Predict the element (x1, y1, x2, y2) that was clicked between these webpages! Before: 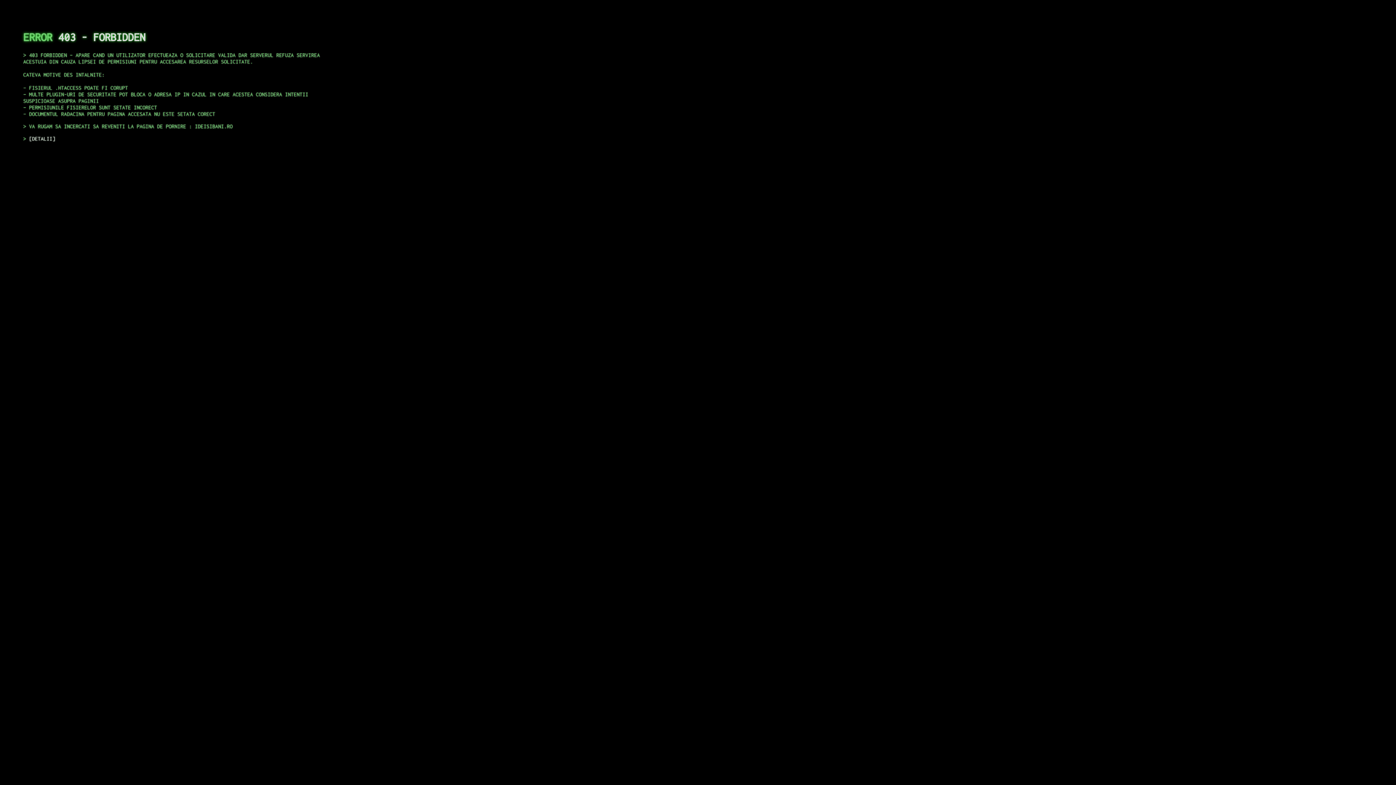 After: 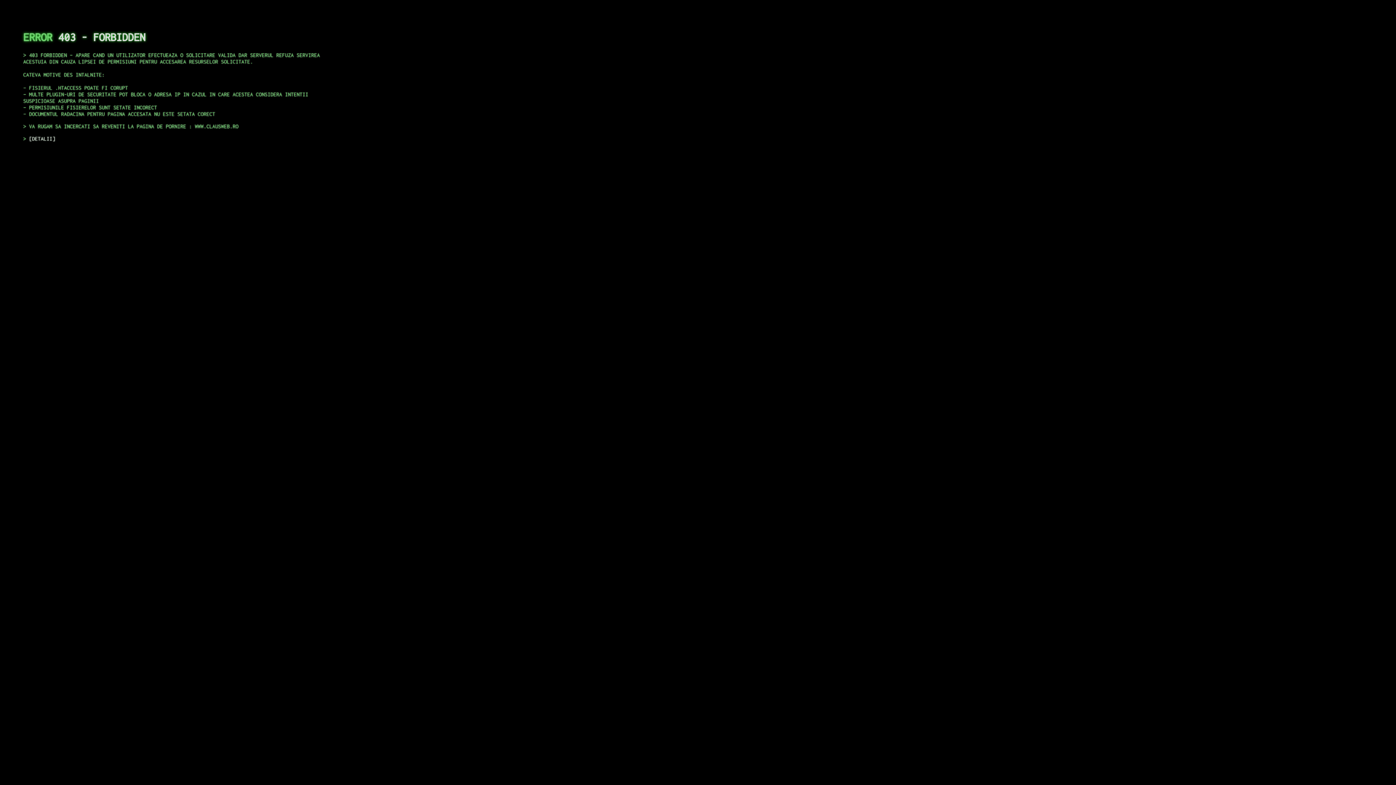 Action: label: DETALII bbox: (29, 135, 55, 141)